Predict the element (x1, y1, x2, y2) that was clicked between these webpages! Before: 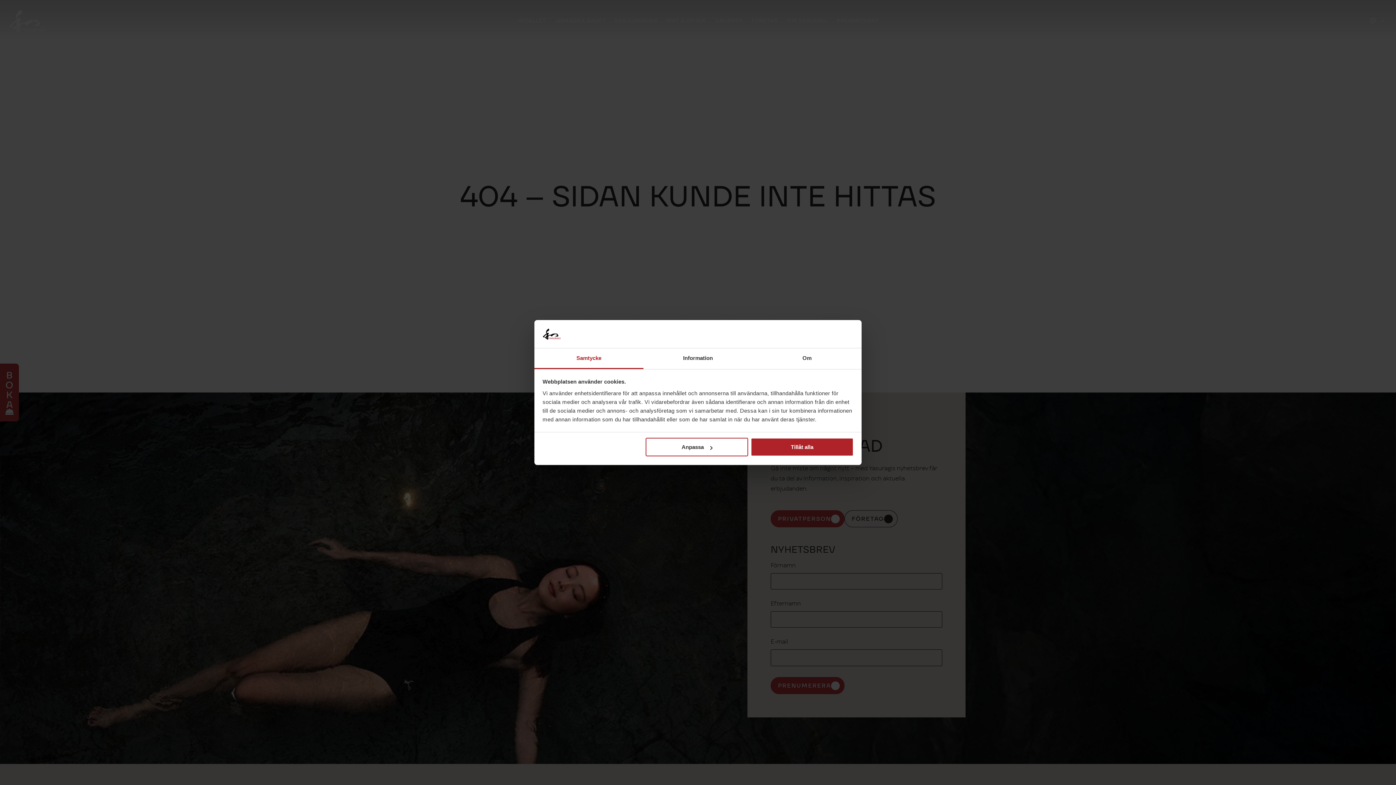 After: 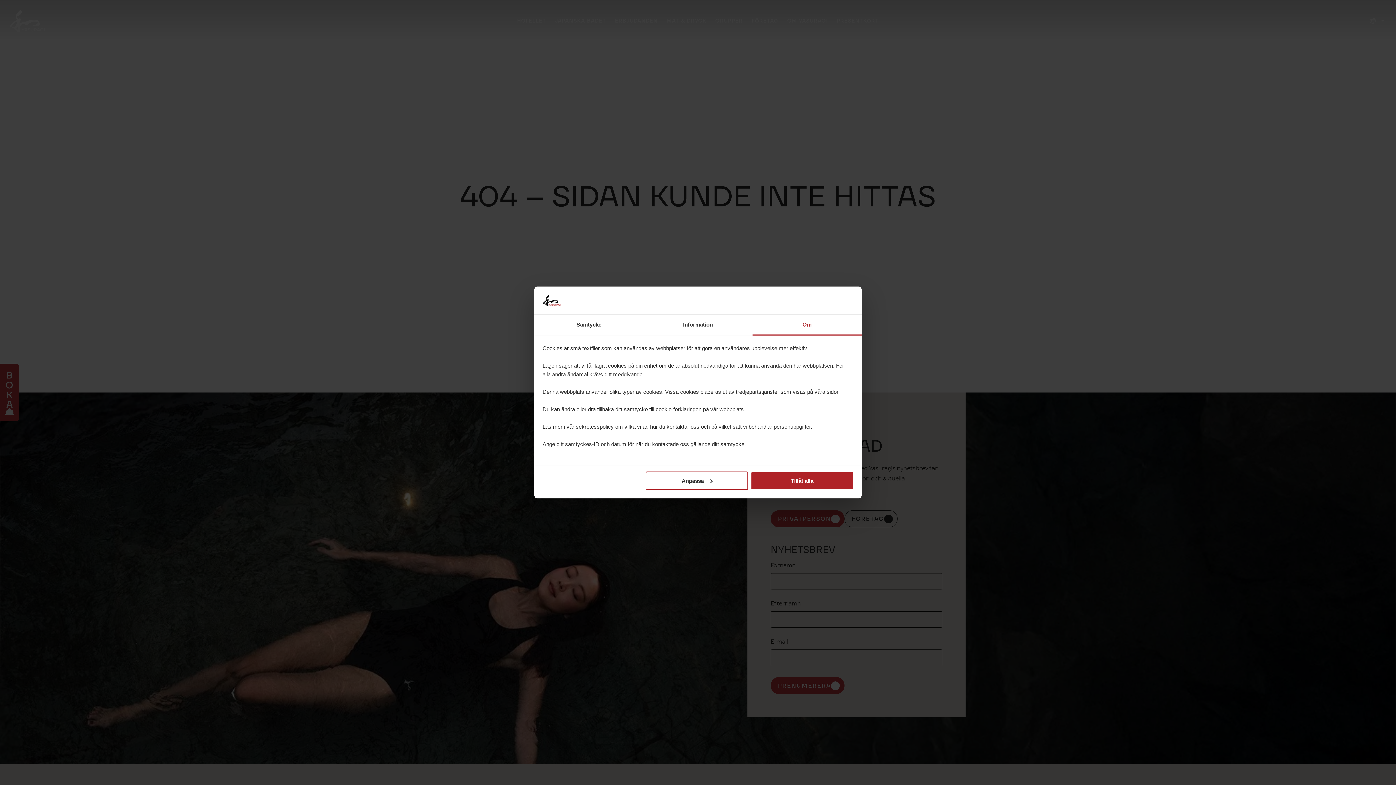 Action: bbox: (752, 348, 861, 369) label: Om